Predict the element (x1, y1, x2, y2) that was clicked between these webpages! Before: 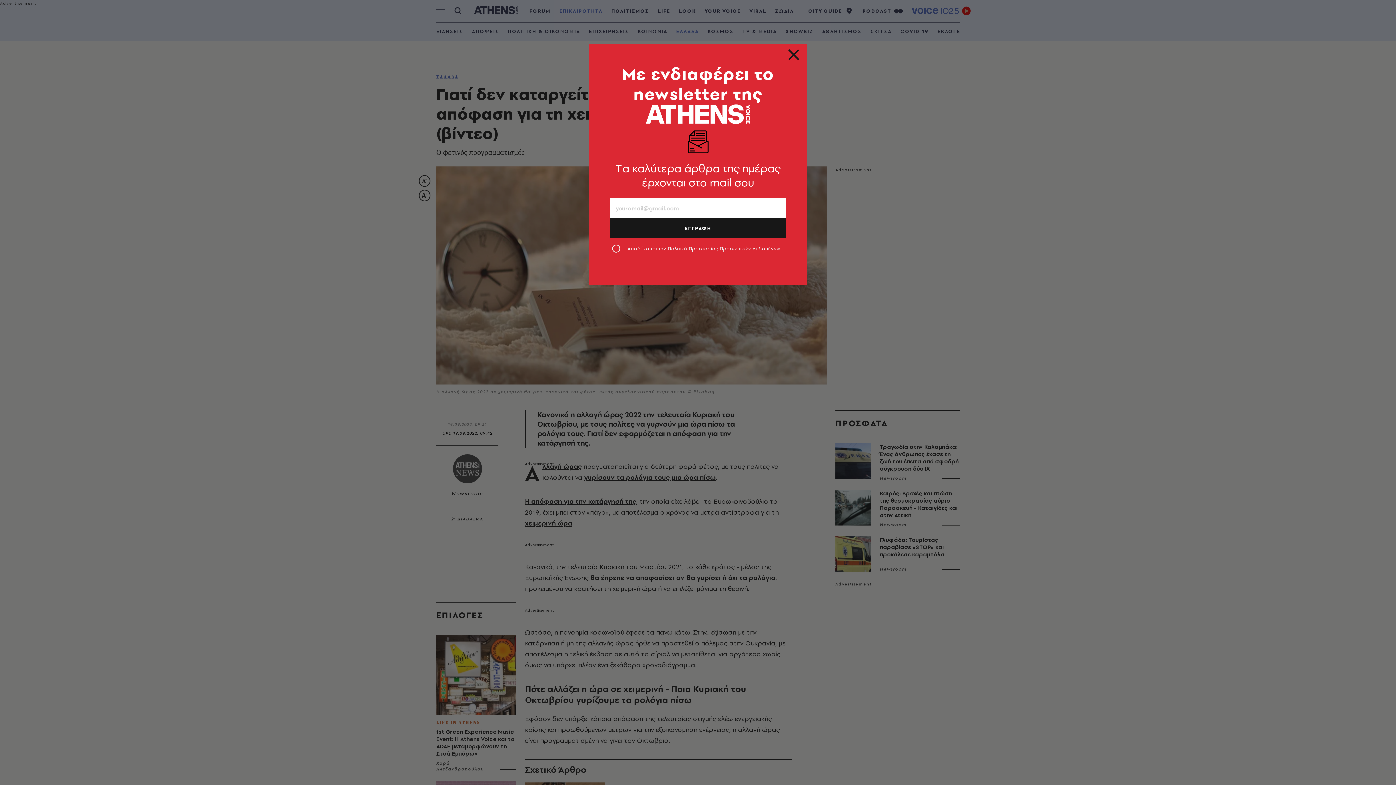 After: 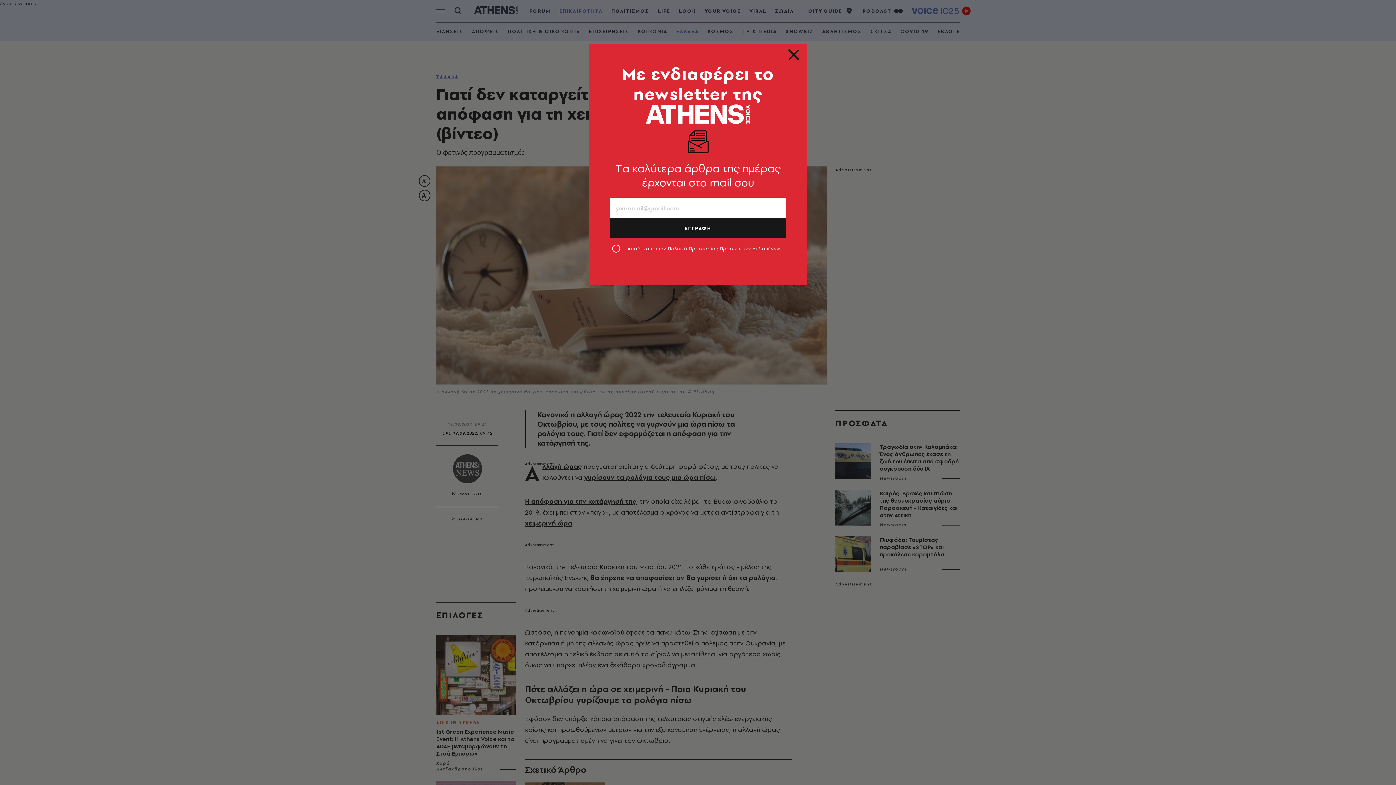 Action: label: Πολιτική Προστασίας Προσωπικών Δεδομένων bbox: (667, 245, 780, 252)